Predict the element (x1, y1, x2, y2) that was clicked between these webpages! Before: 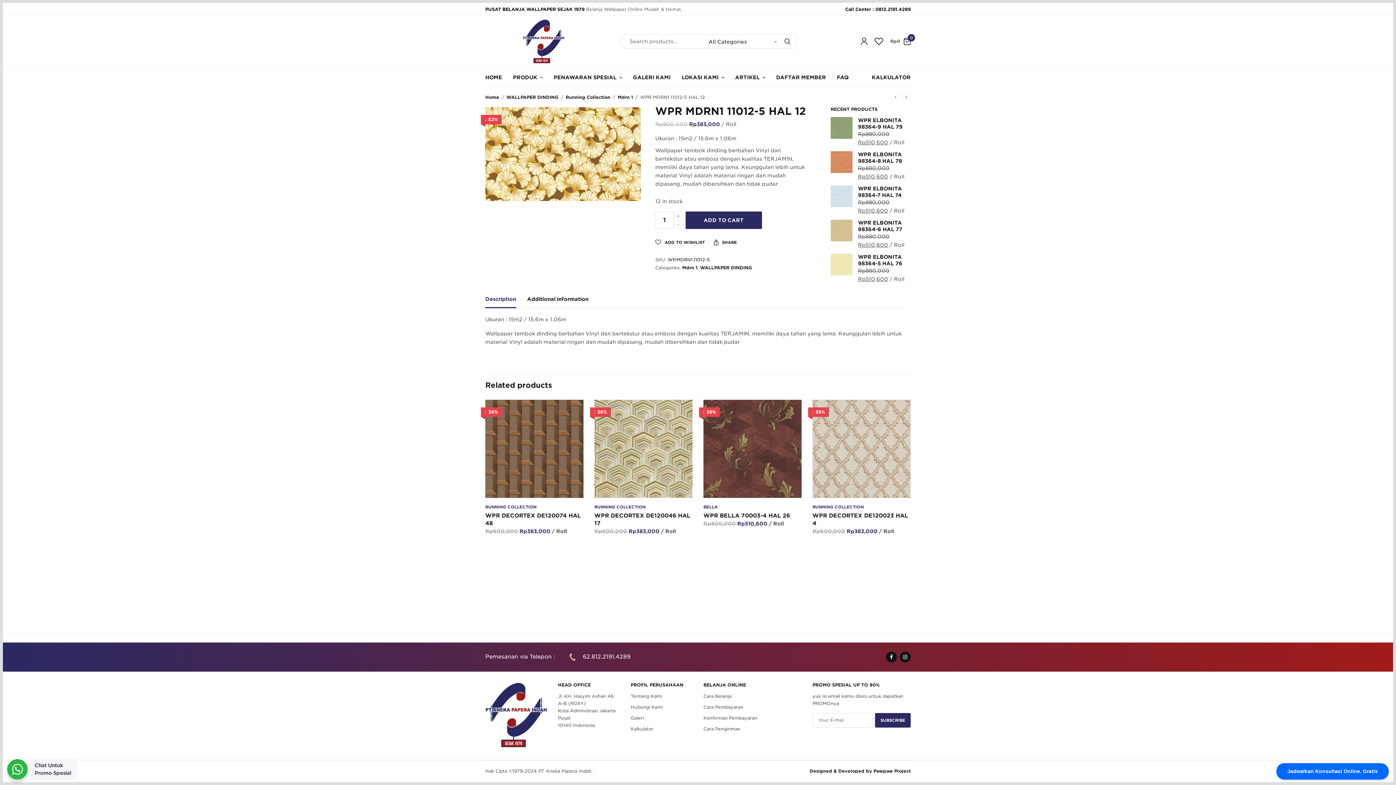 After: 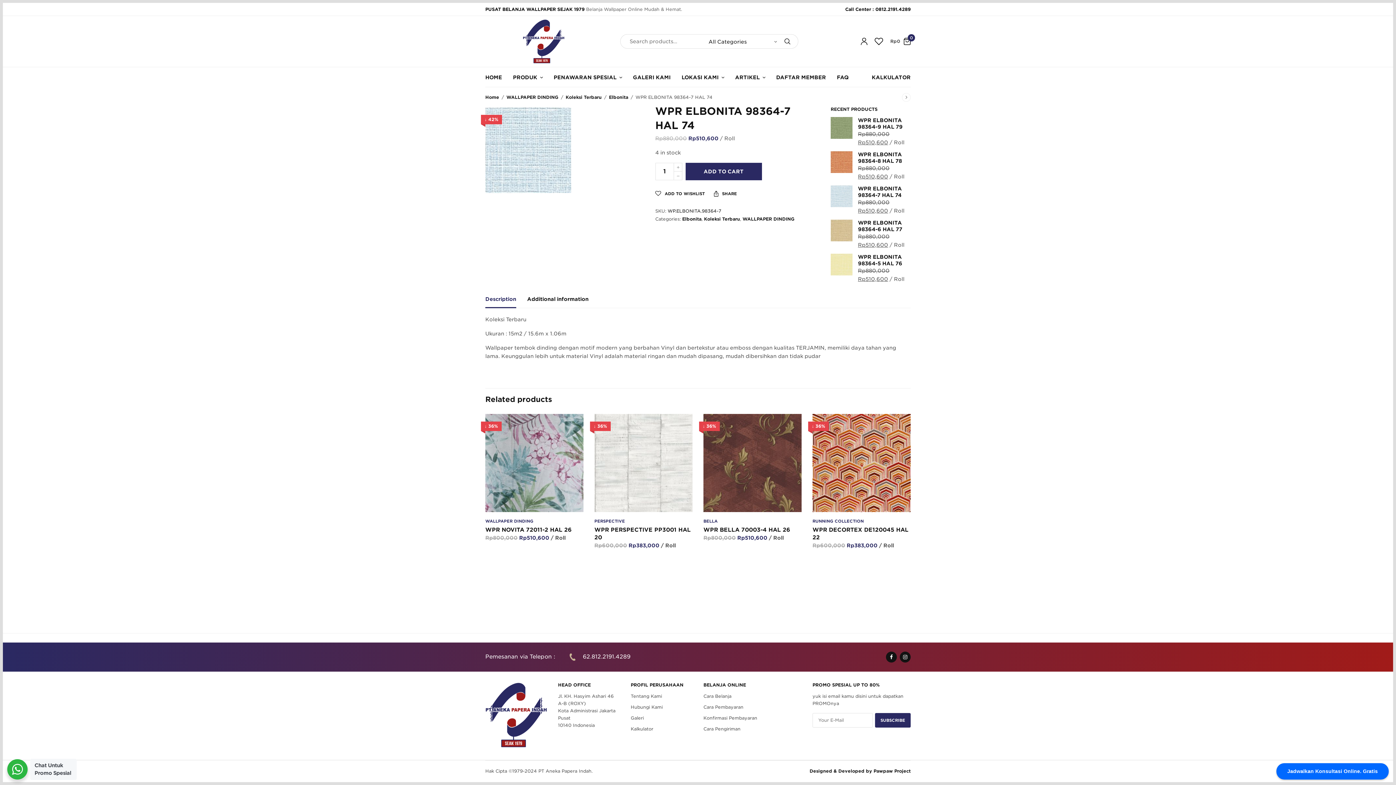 Action: label: WPR ELBONITA 98364-7 HAL 74 bbox: (830, 185, 910, 198)